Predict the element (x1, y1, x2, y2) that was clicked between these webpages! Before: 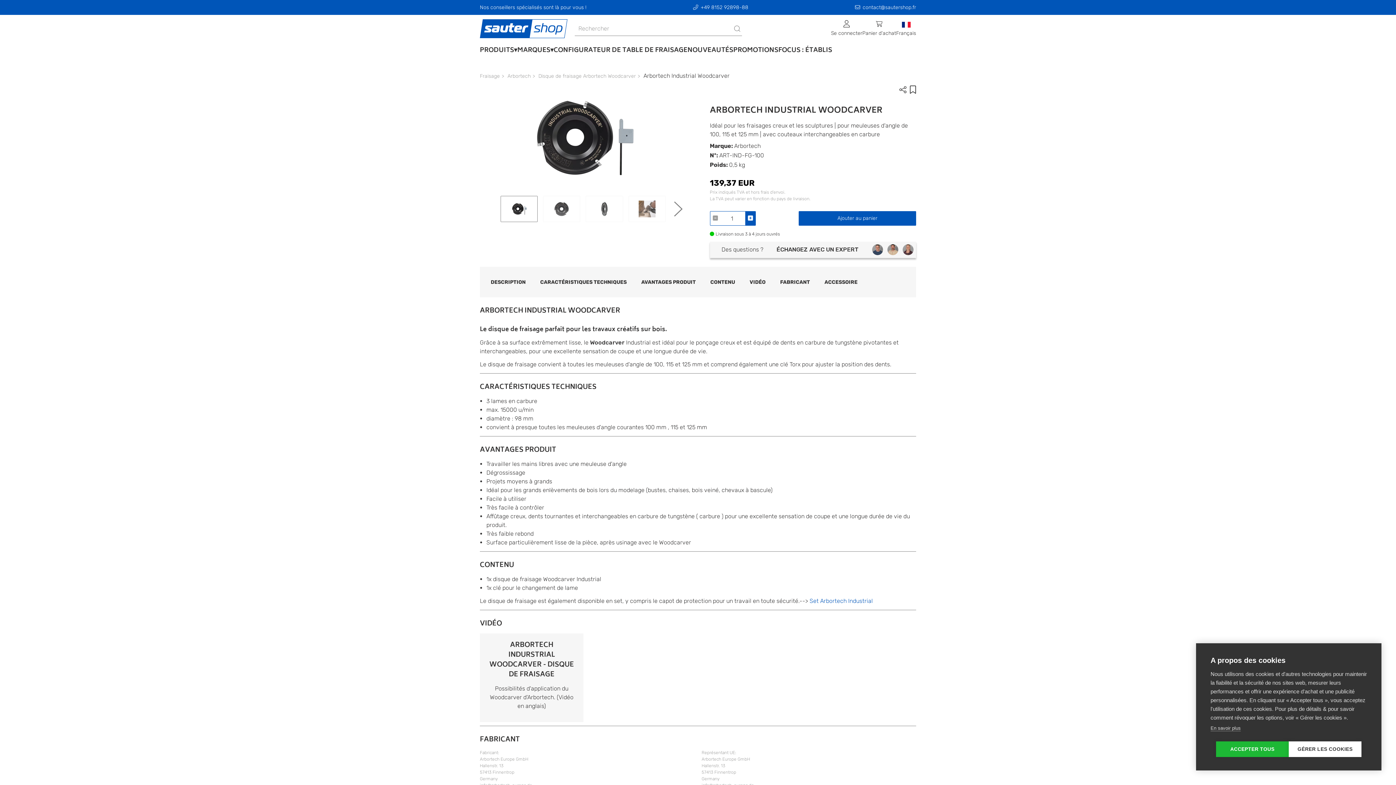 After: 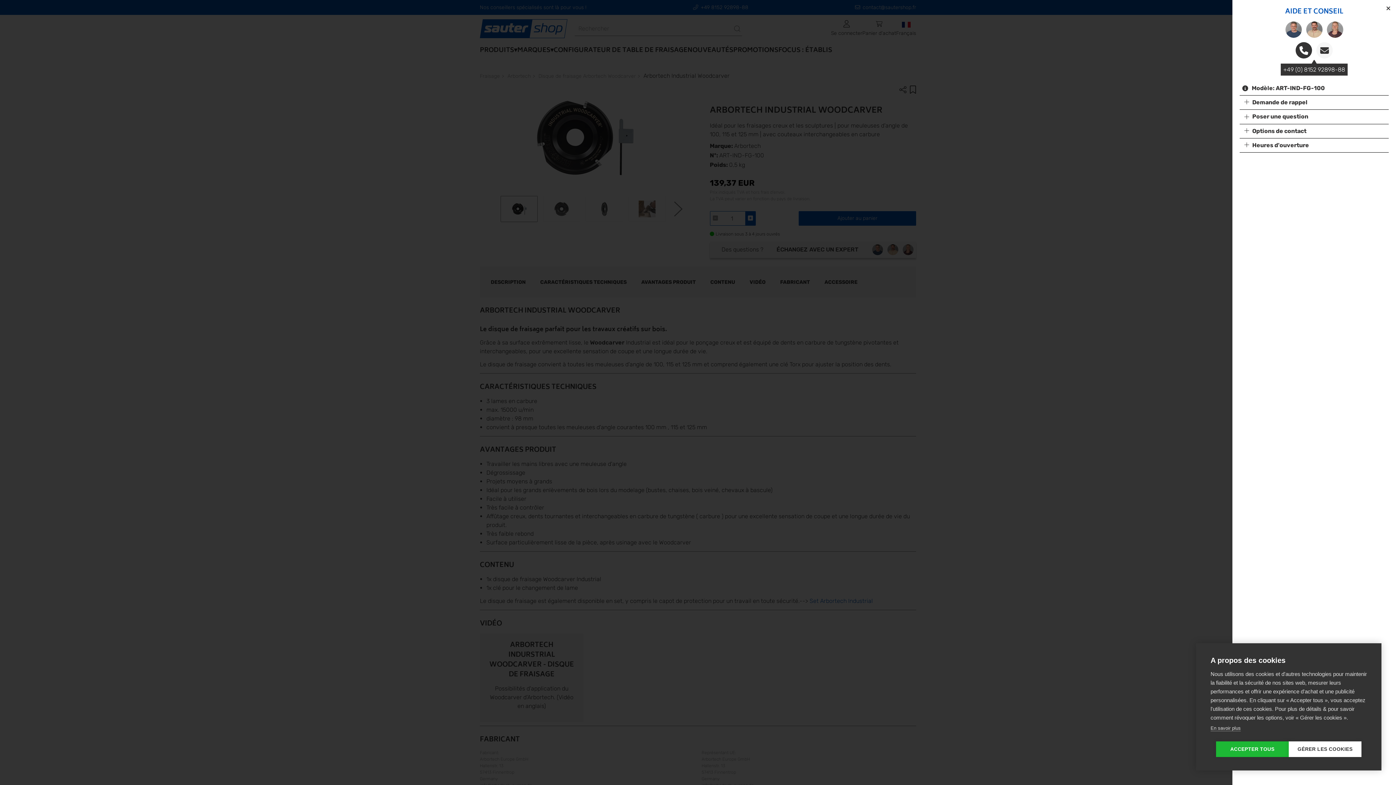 Action: label: Des questions ?
ÉCHANGEZ AVEC UN EXPERT bbox: (710, 241, 916, 258)